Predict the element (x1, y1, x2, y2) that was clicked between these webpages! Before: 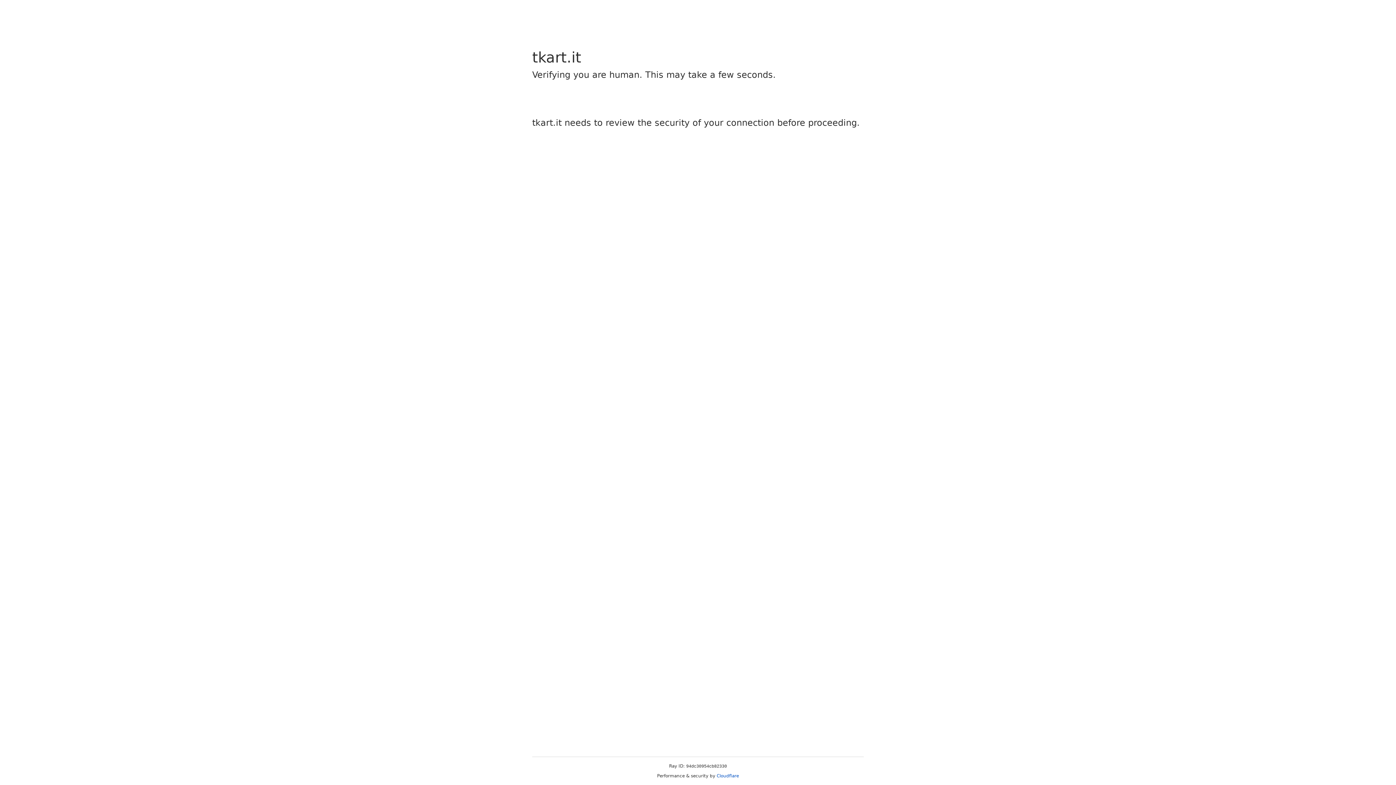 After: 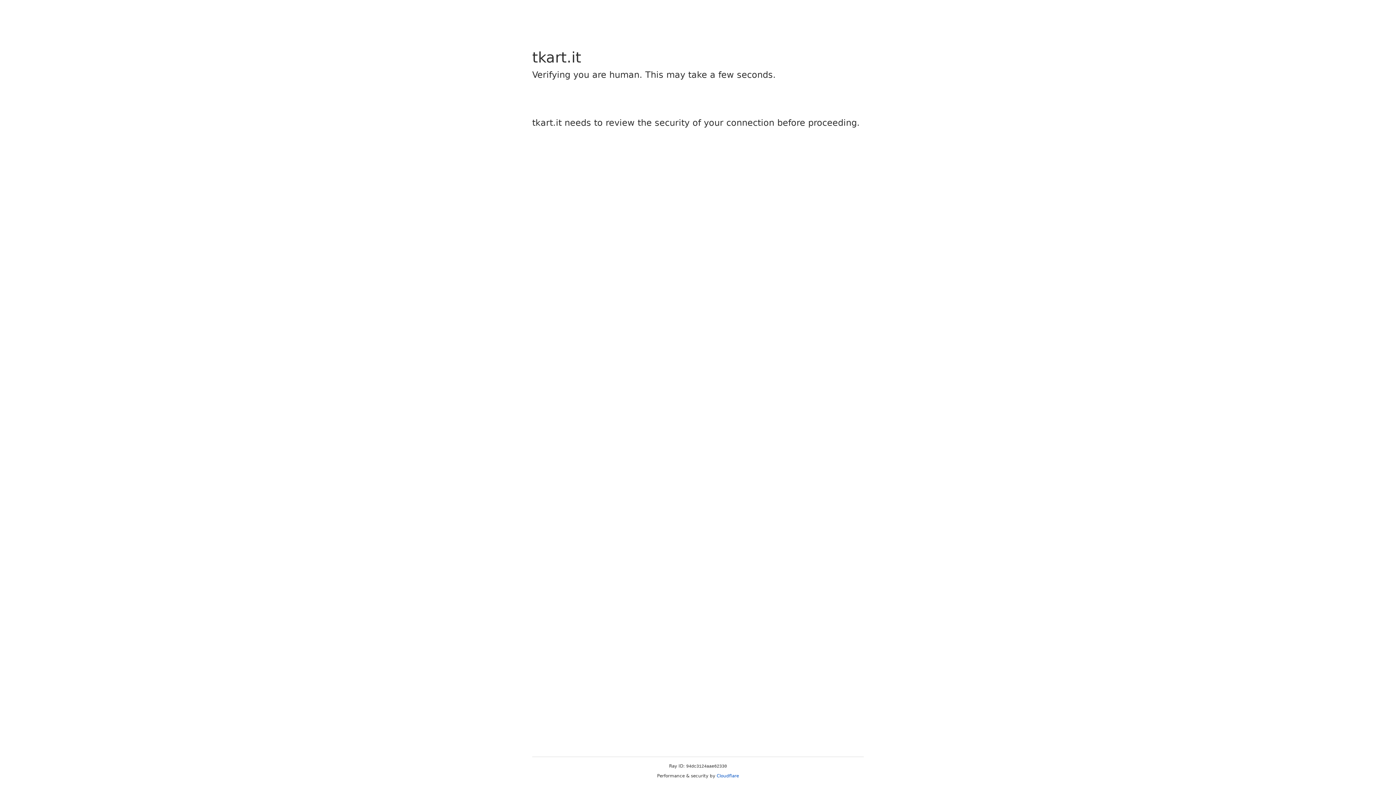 Action: bbox: (716, 773, 739, 778) label: Cloudflare